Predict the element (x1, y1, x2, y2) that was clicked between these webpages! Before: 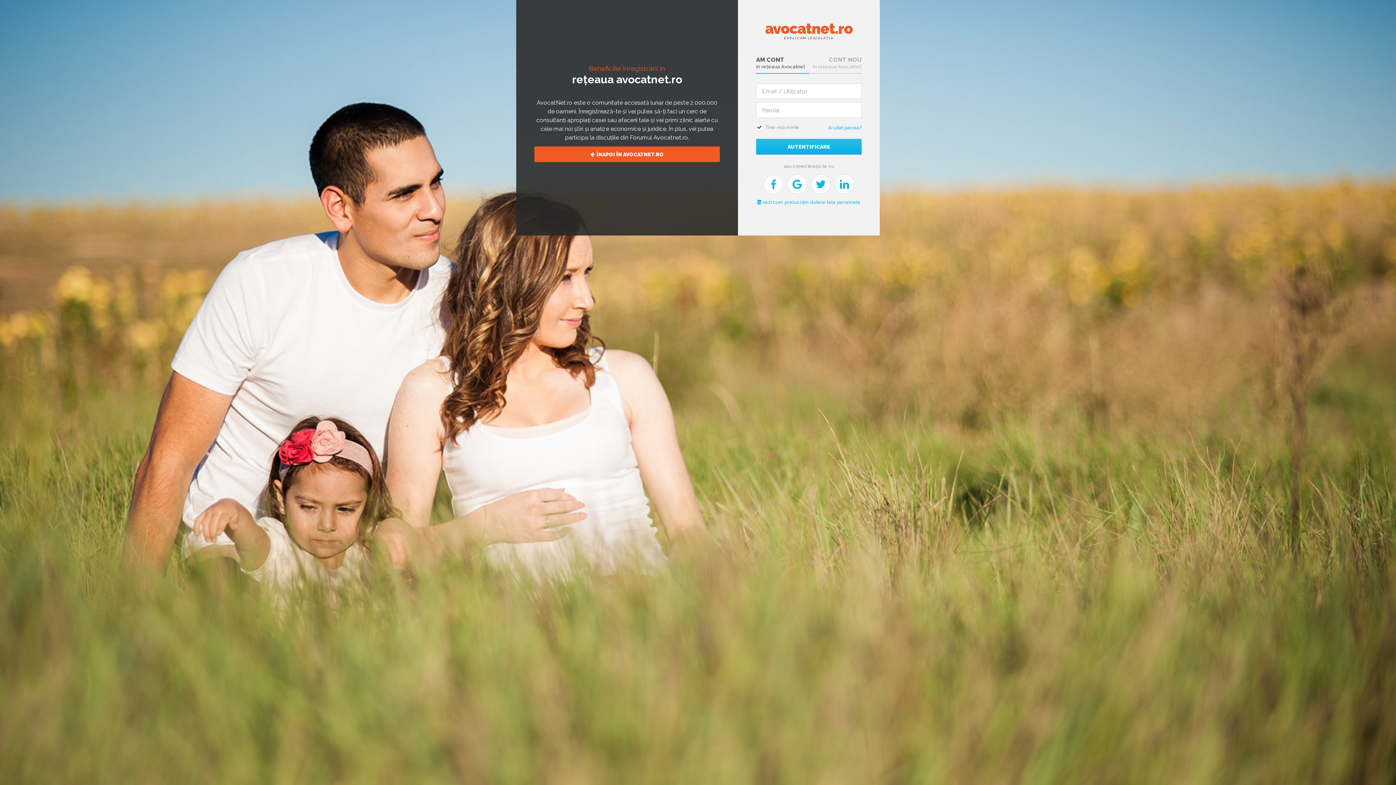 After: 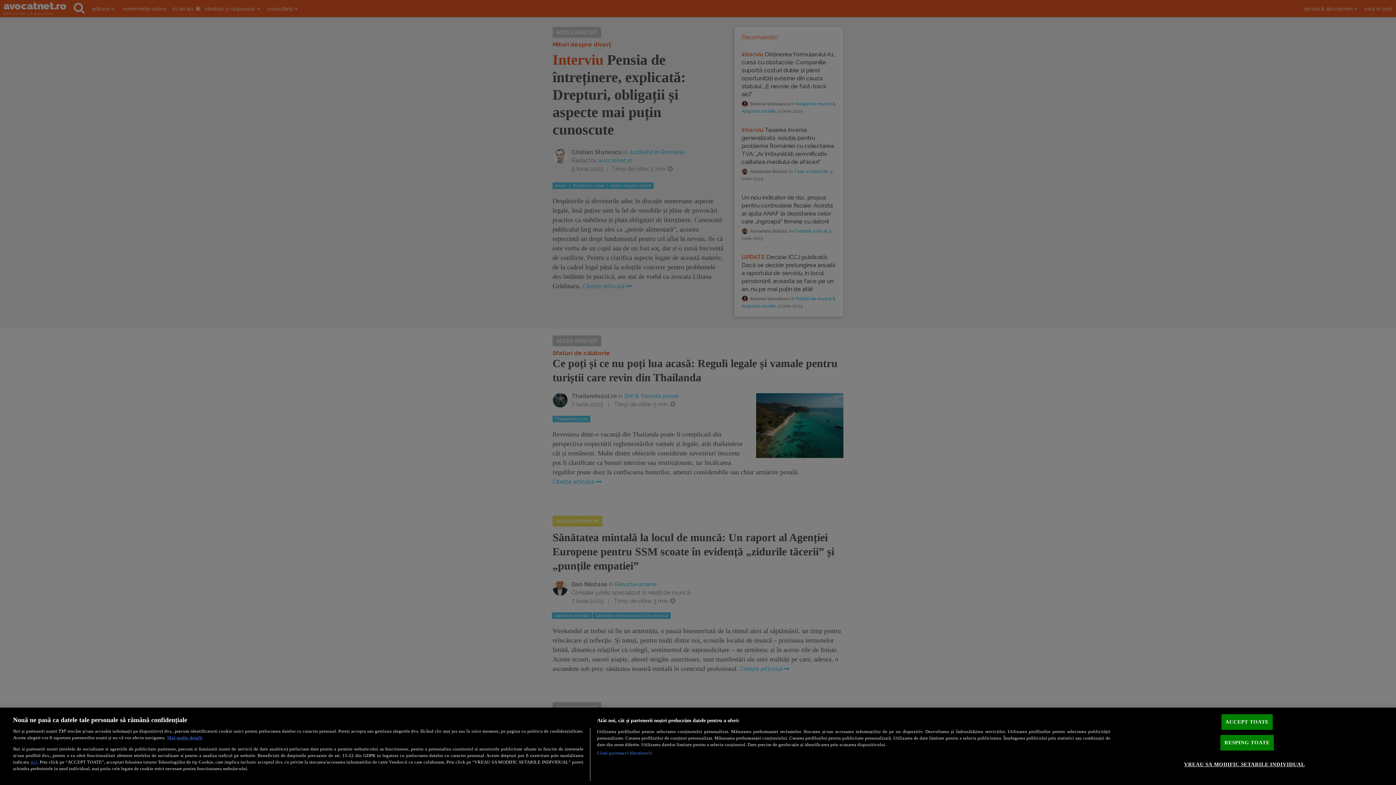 Action: bbox: (534, 146, 720, 162) label:  ÎNAPOI ÎN AVOCATNET.RO